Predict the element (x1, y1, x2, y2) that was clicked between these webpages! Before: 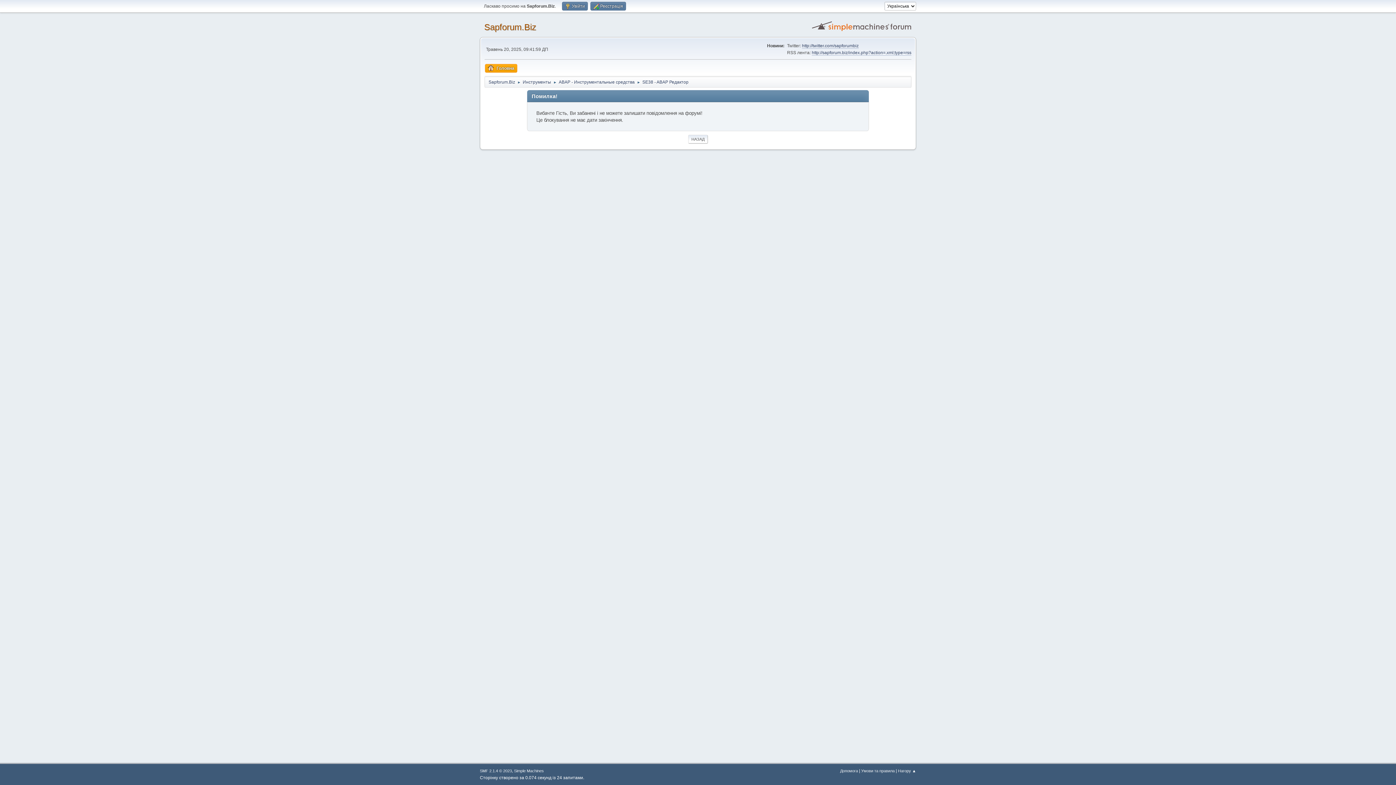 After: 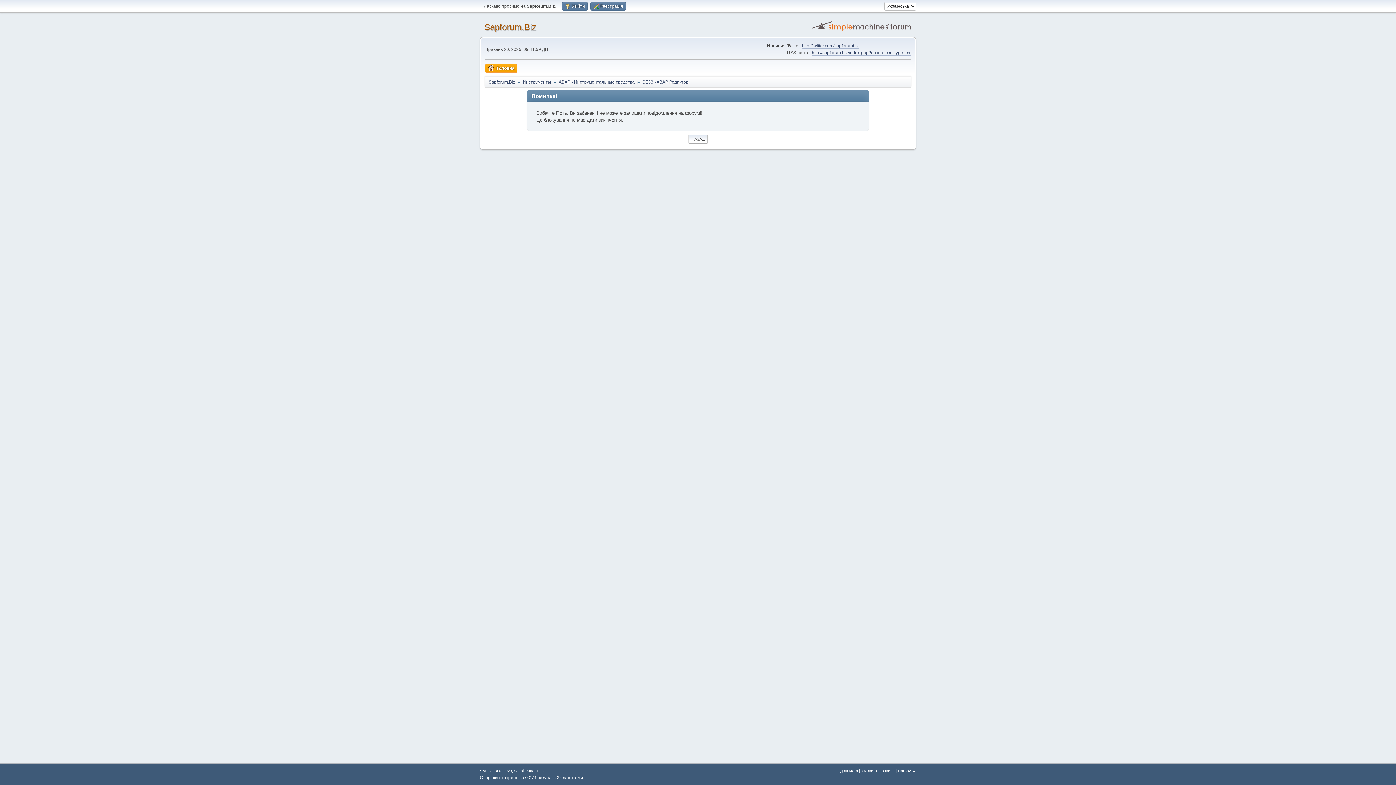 Action: bbox: (514, 769, 544, 773) label: Simple Machines